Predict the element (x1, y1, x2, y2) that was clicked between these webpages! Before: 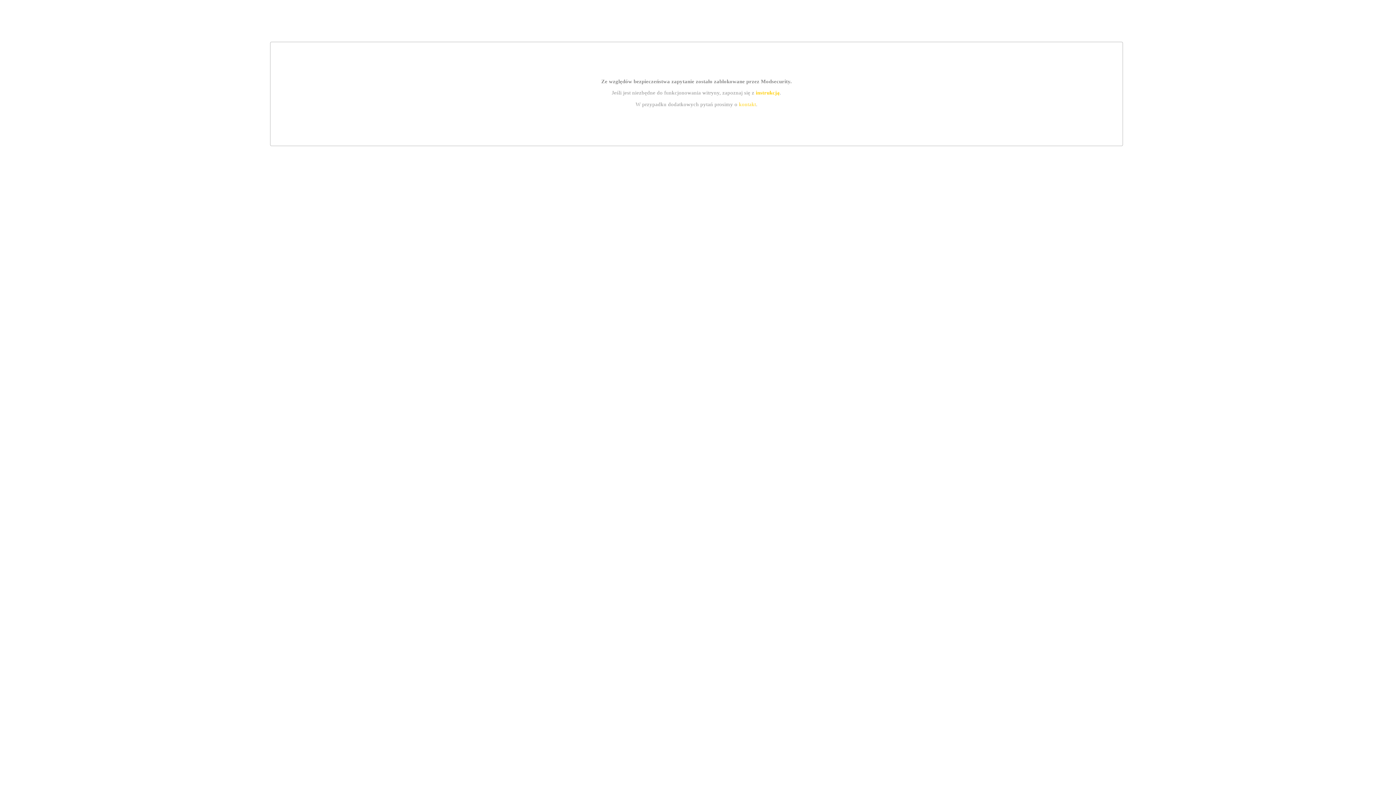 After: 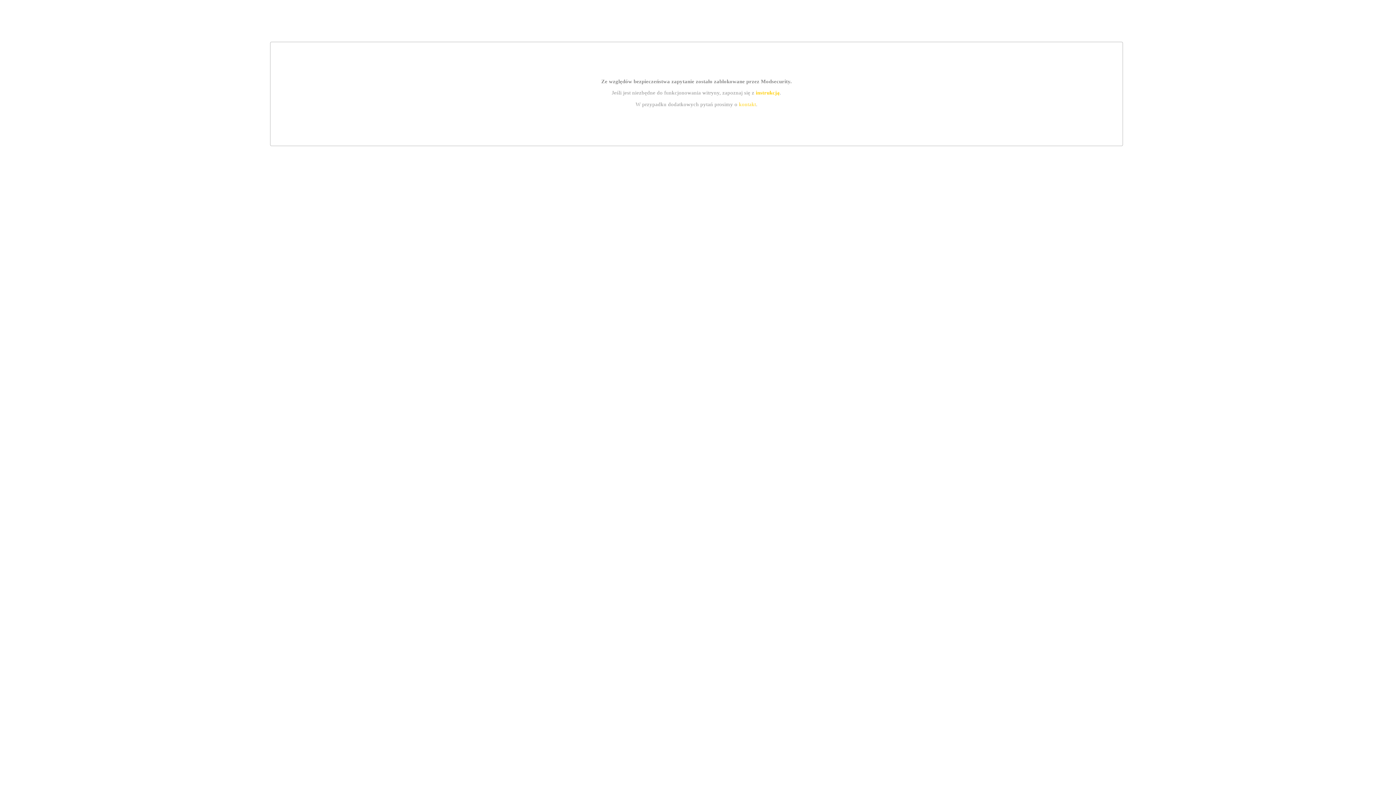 Action: bbox: (739, 101, 756, 107) label: kontakt